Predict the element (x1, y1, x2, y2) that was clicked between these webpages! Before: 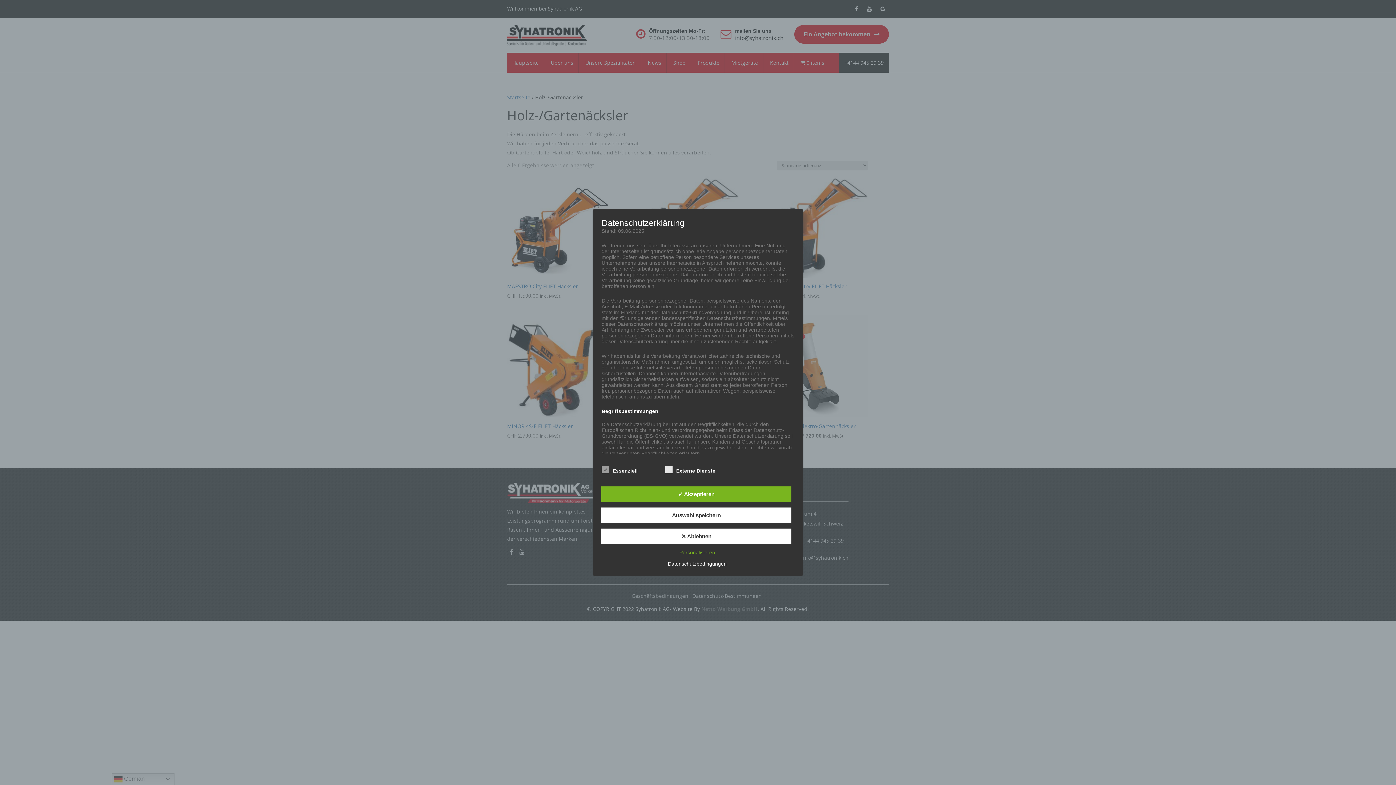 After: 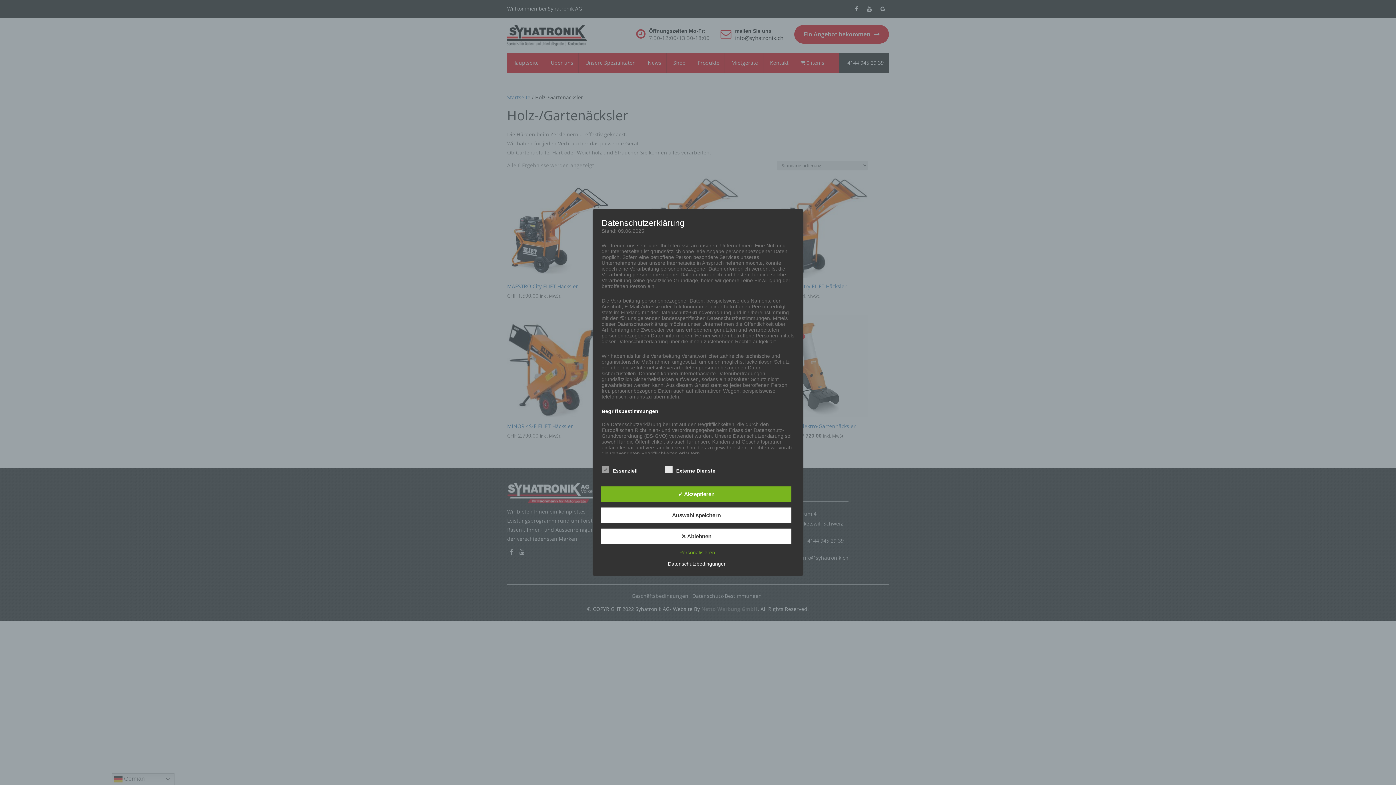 Action: bbox: (664, 561, 730, 567) label: Datenschutzbedingungen